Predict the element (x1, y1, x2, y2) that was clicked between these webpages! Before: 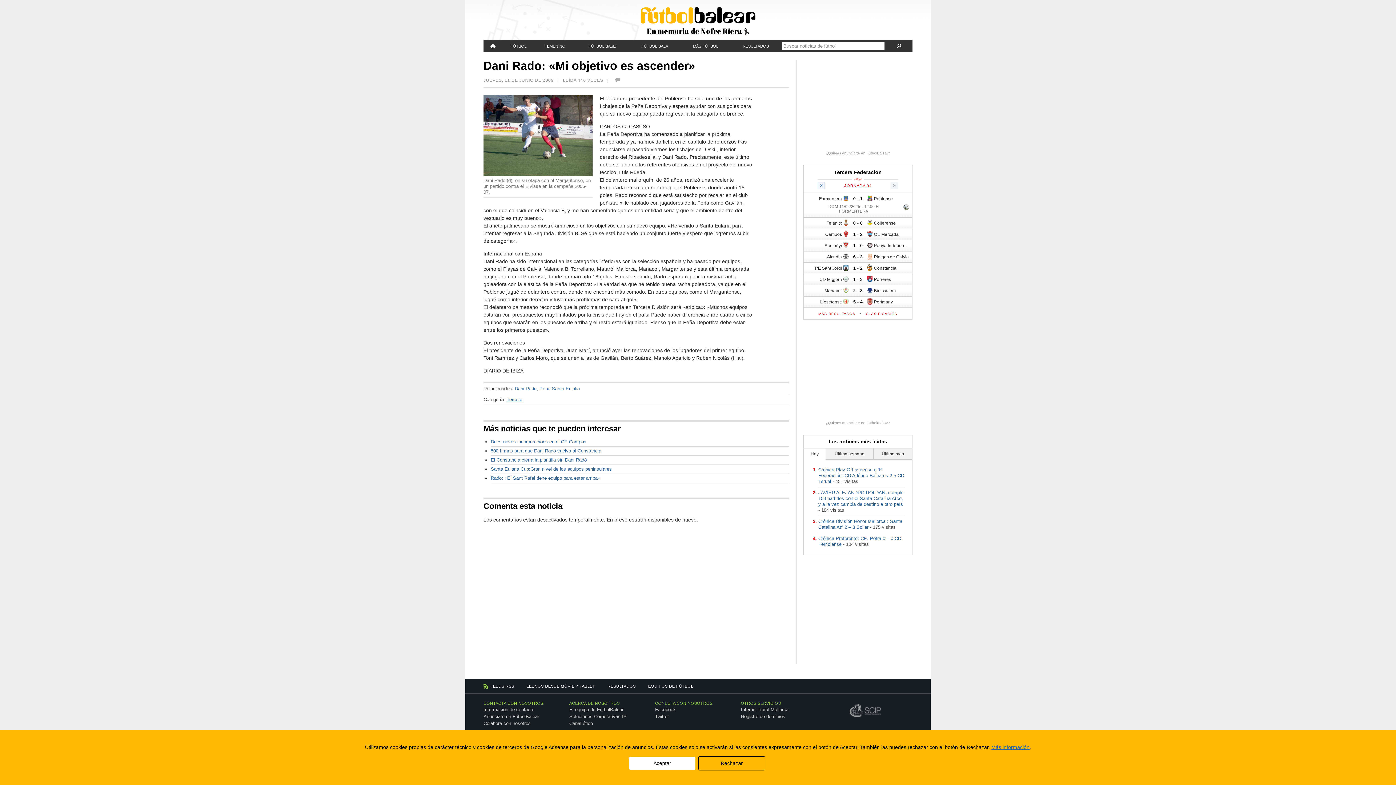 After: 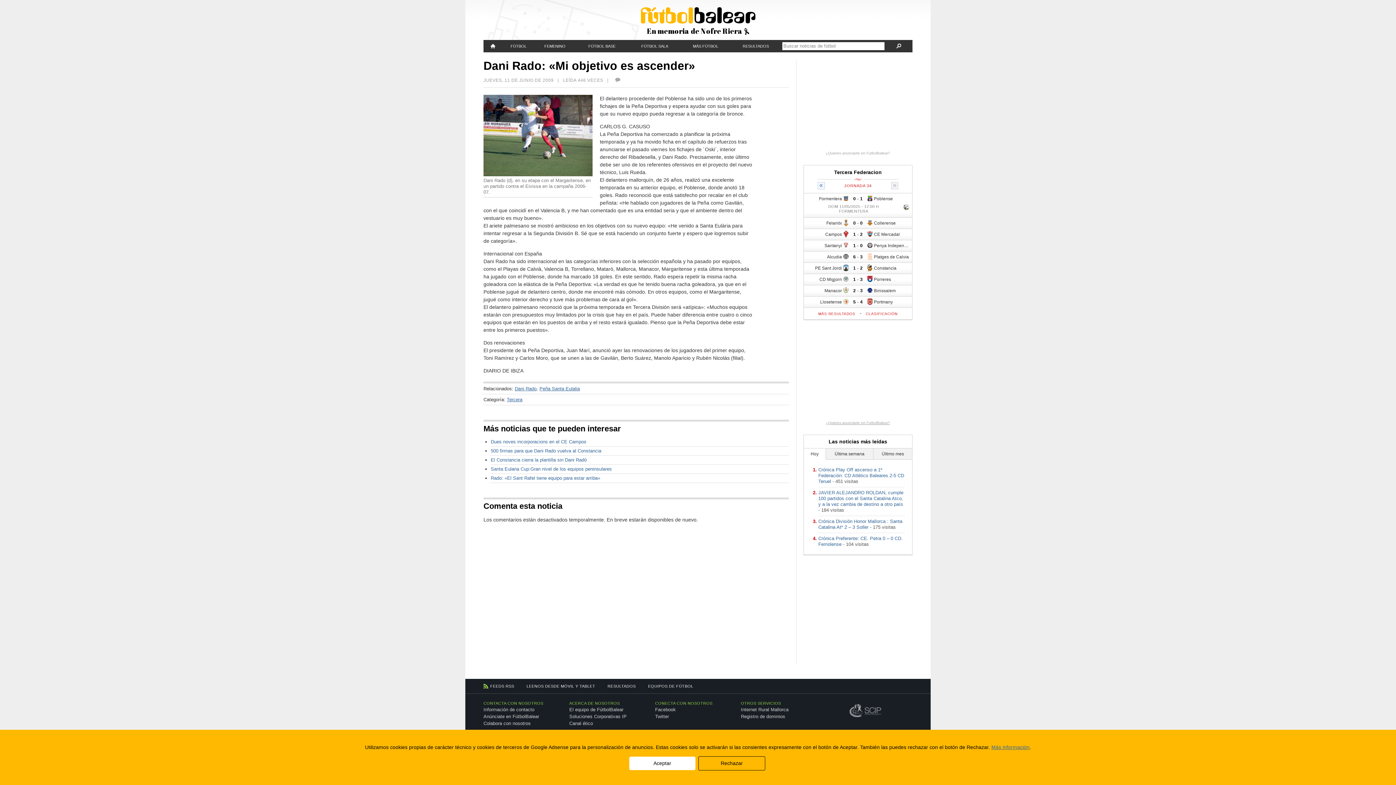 Action: label: ¿Quieres anunciarte en FutbolBalear? bbox: (826, 421, 890, 425)